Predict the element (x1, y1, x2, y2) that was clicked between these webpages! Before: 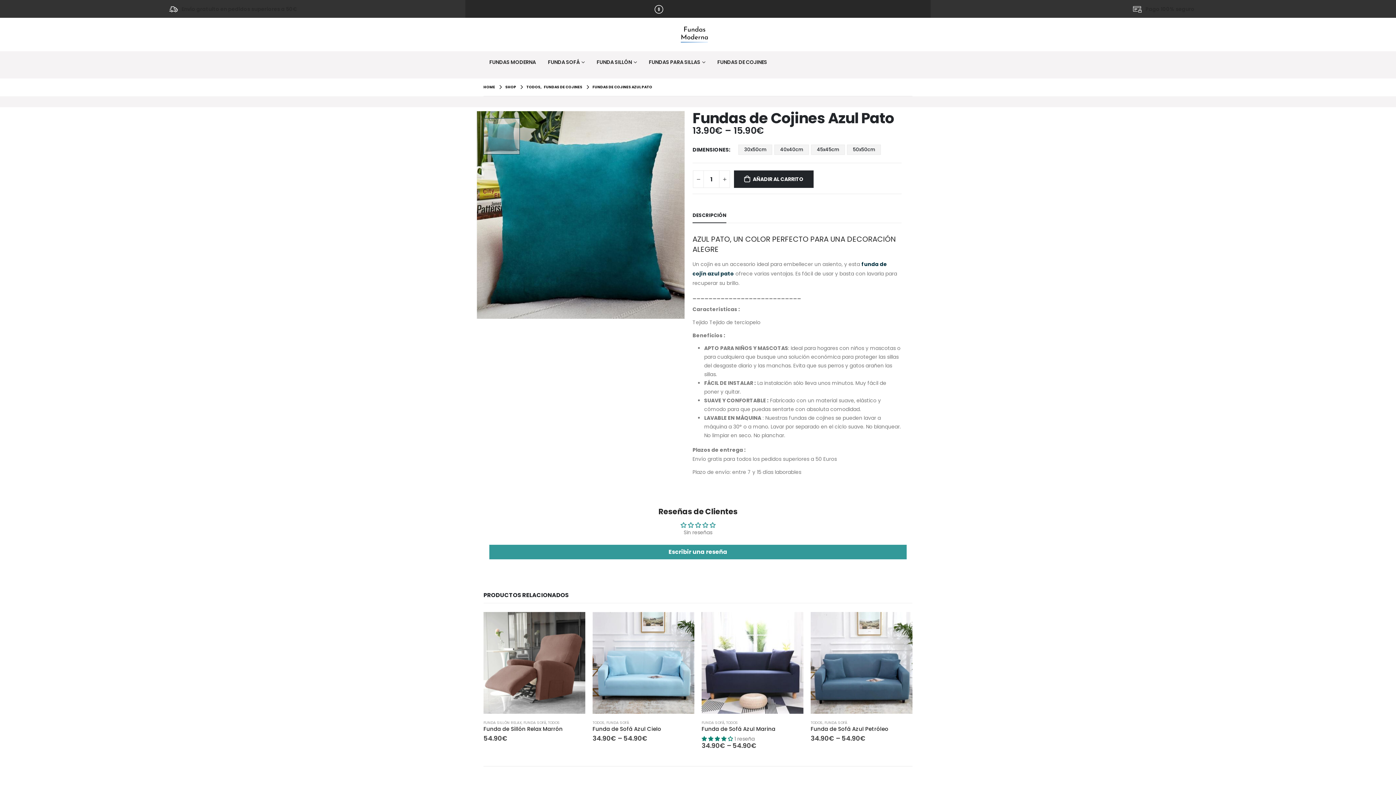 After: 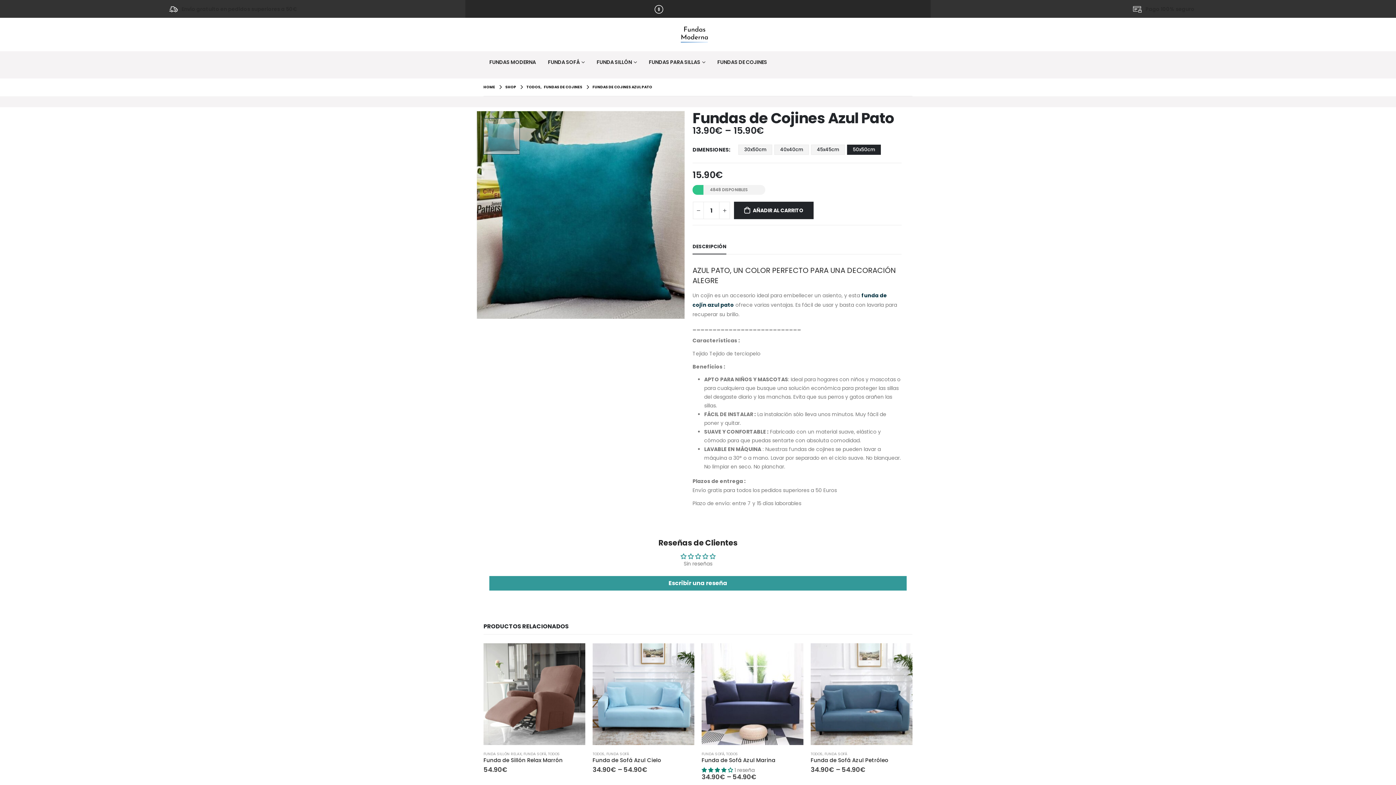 Action: label: 50x50cm bbox: (847, 144, 881, 154)